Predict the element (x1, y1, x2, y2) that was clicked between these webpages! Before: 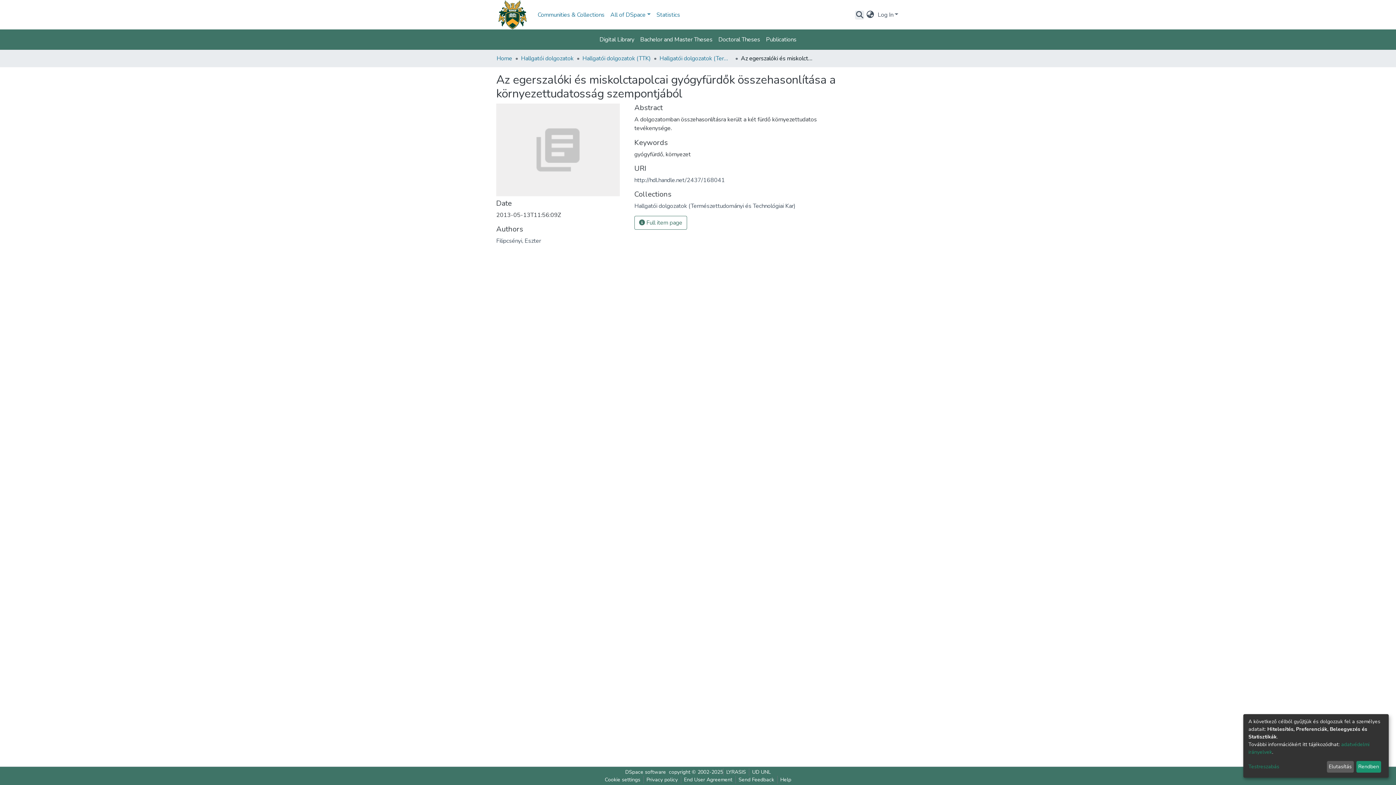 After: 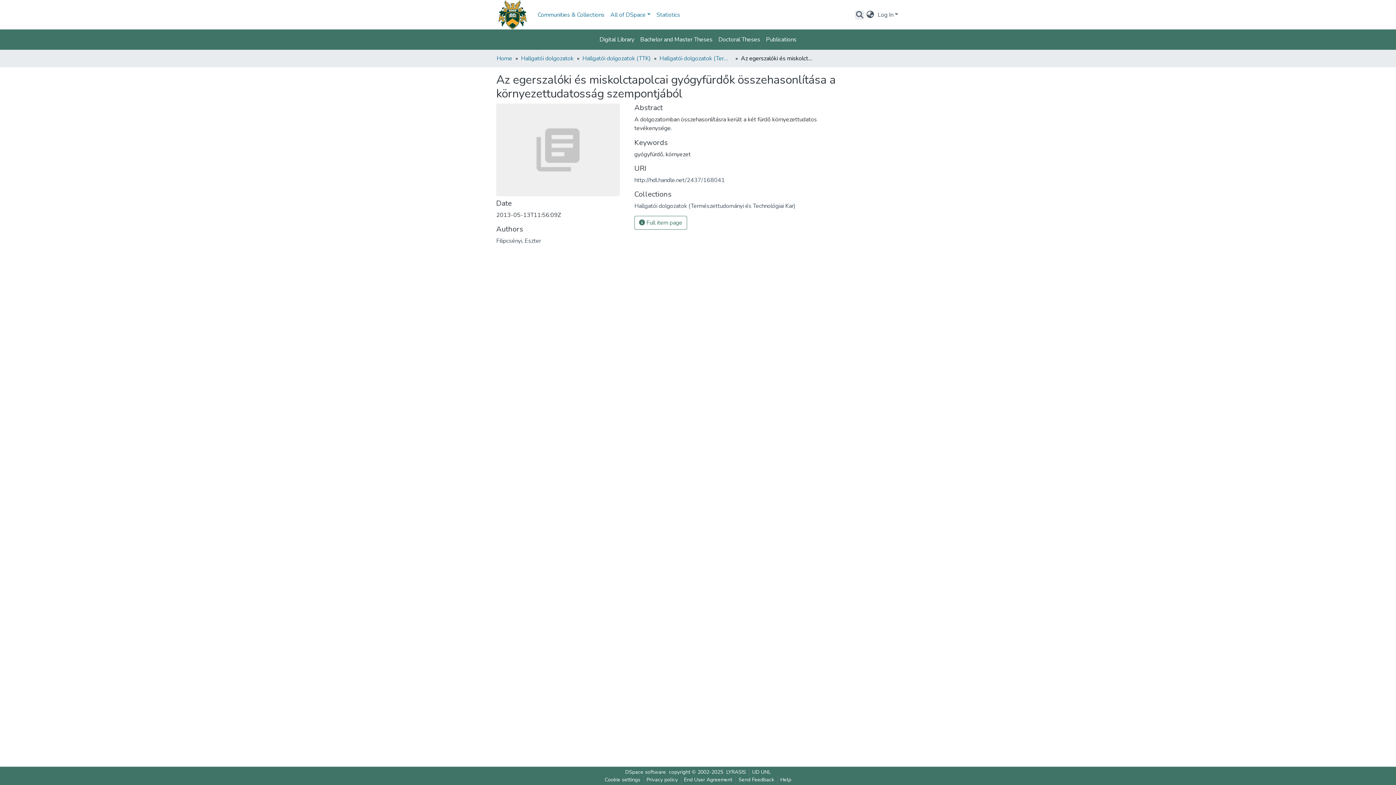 Action: bbox: (1356, 761, 1381, 773) label: Rendben